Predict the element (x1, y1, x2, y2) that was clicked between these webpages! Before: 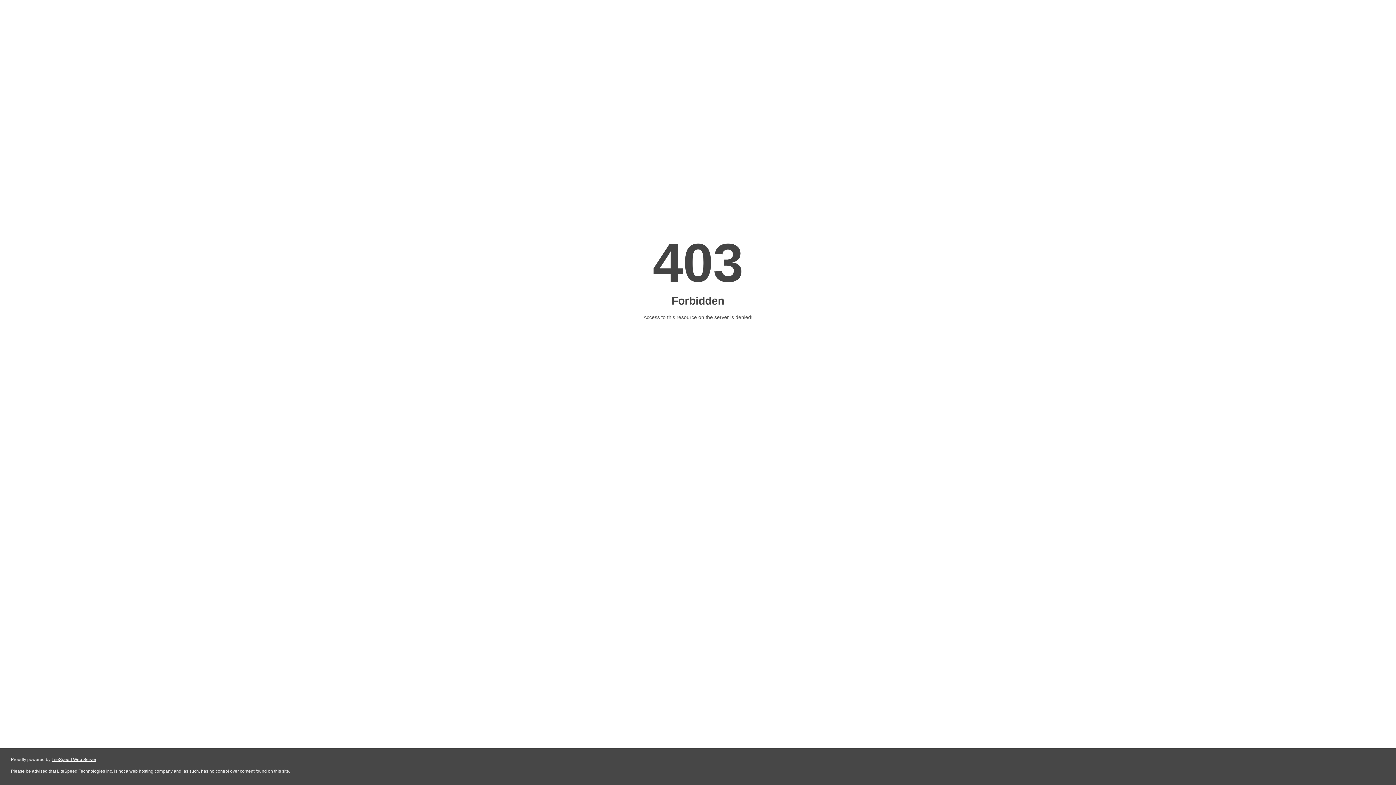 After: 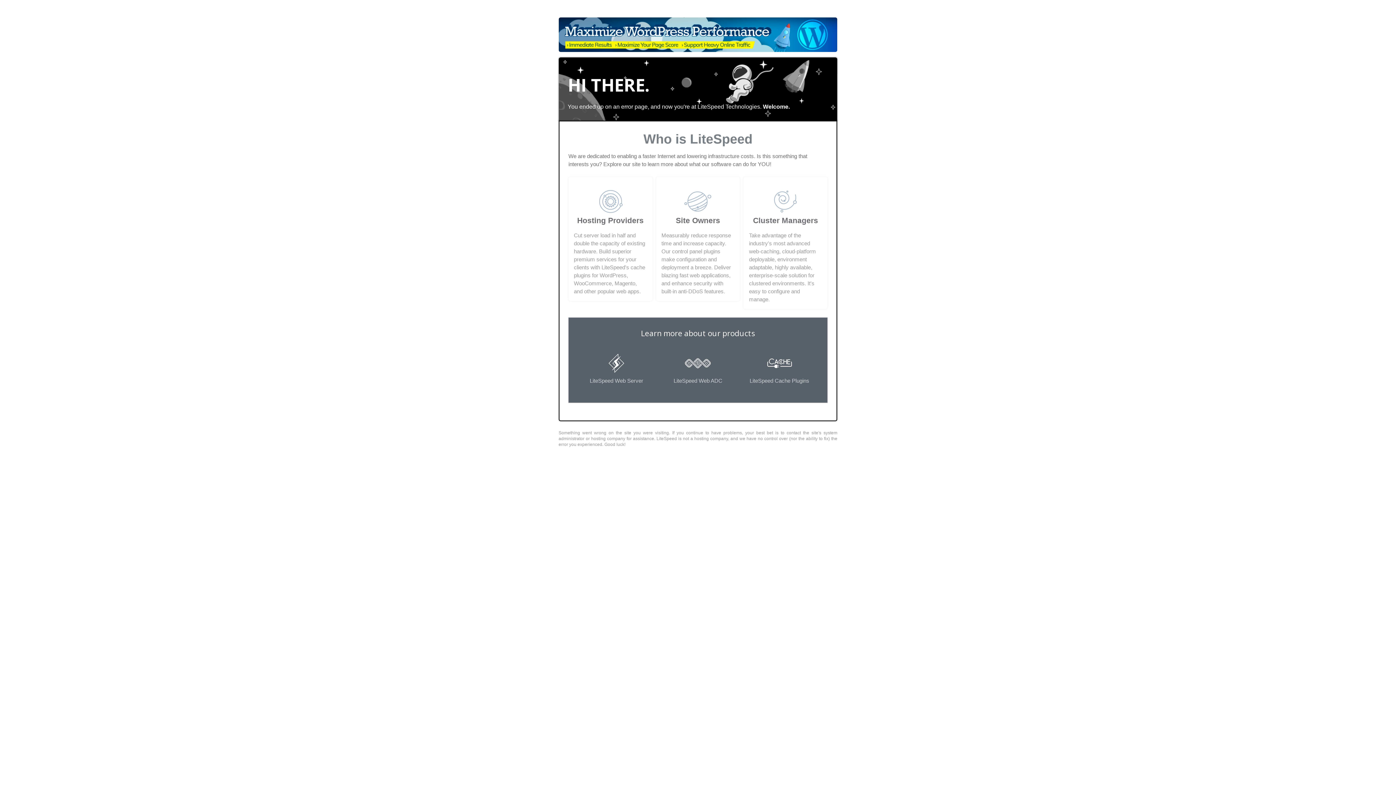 Action: bbox: (51, 757, 96, 762) label: LiteSpeed Web Server